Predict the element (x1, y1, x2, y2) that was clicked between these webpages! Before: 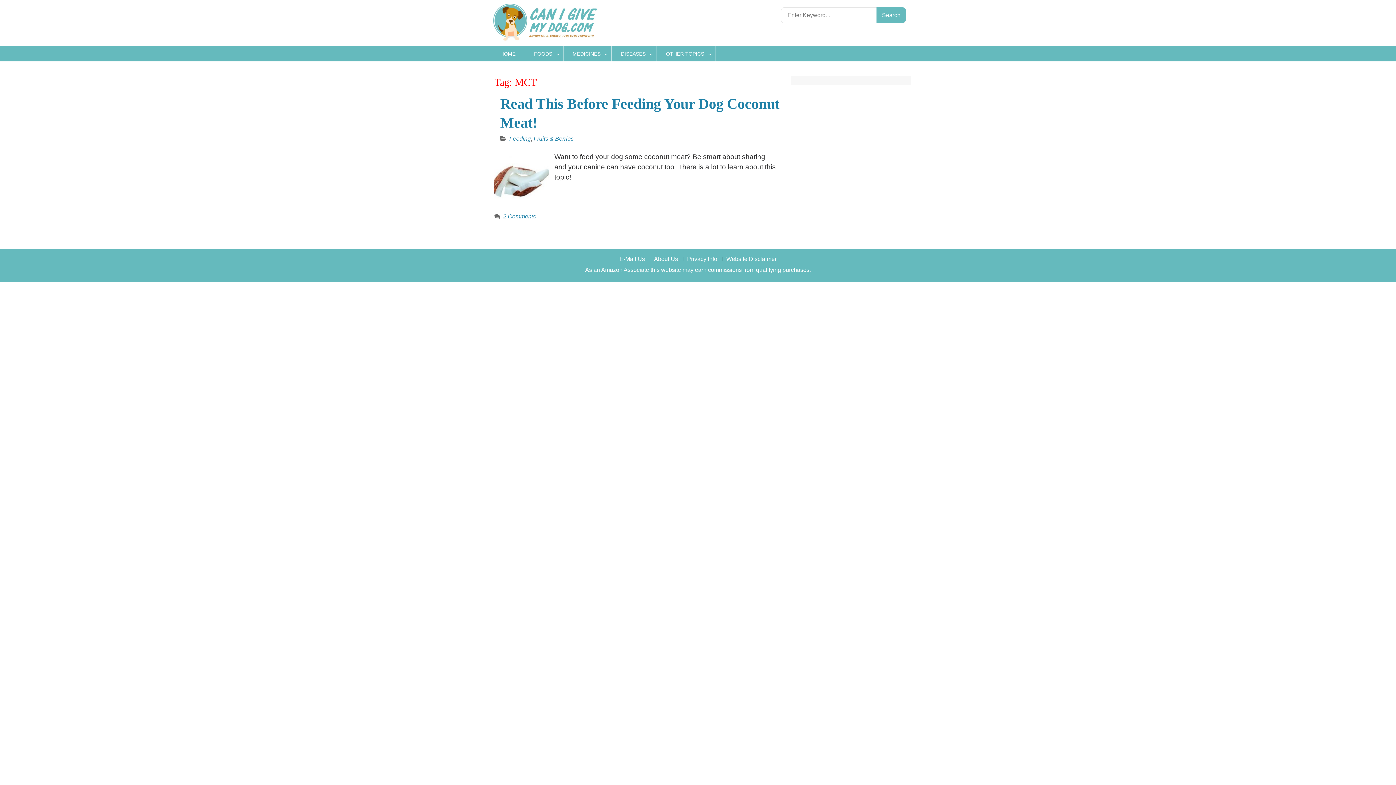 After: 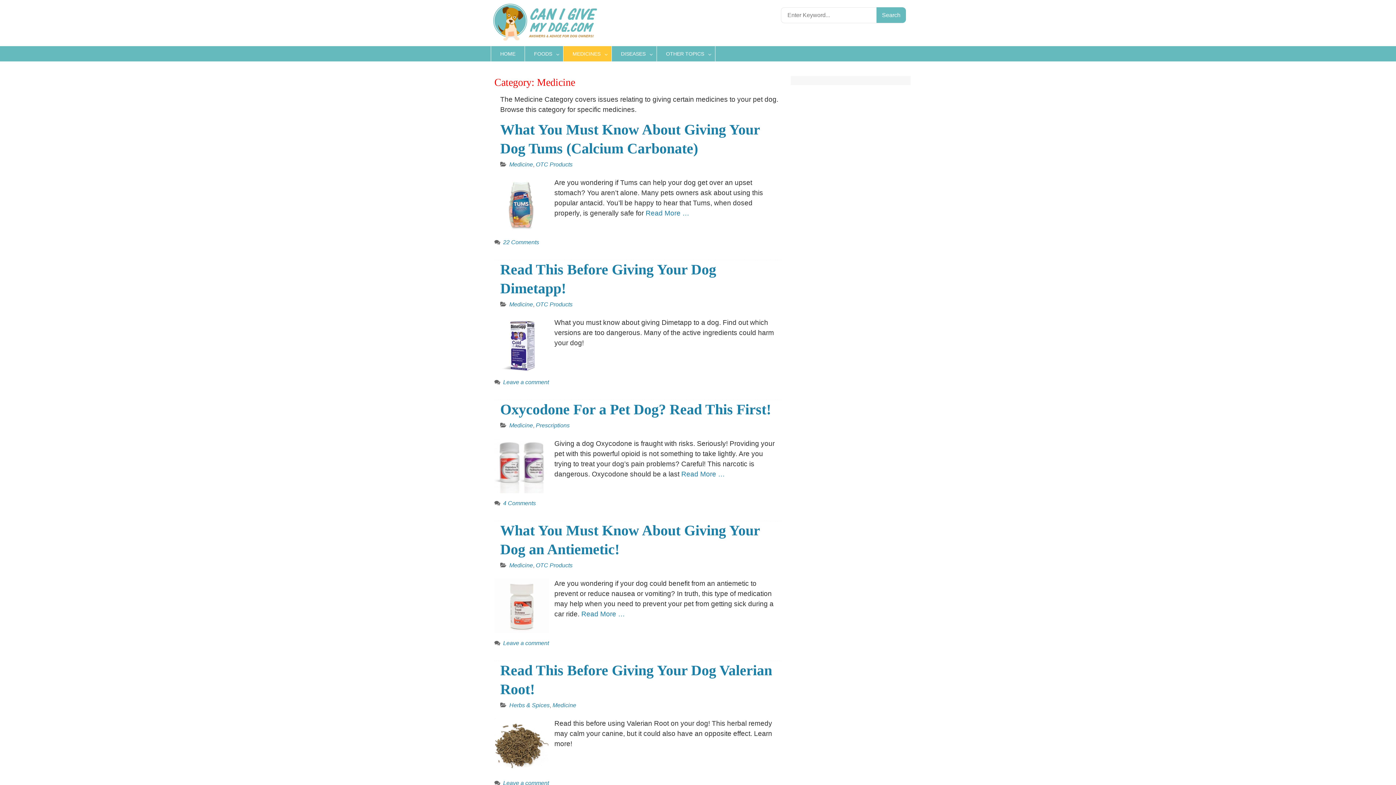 Action: label: MEDICINES bbox: (563, 46, 612, 61)